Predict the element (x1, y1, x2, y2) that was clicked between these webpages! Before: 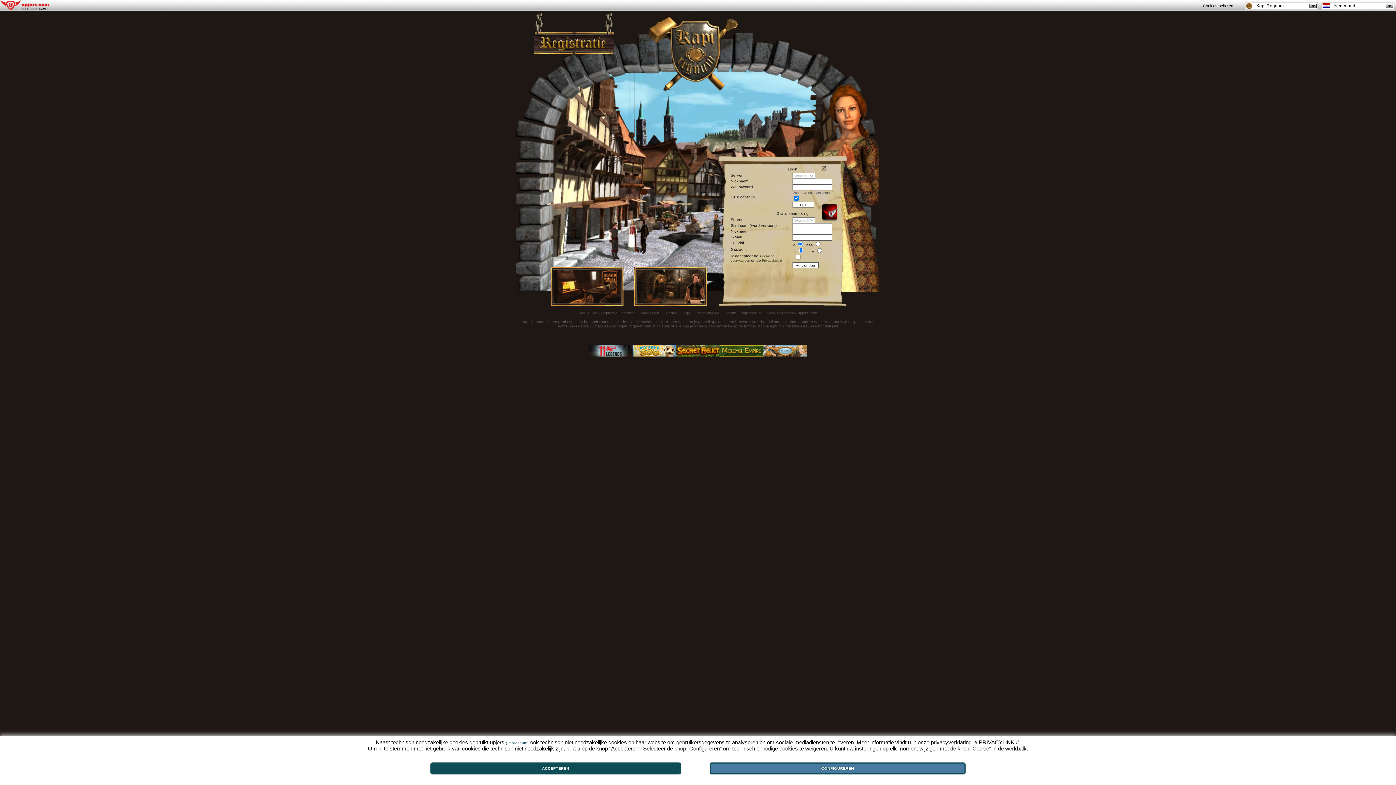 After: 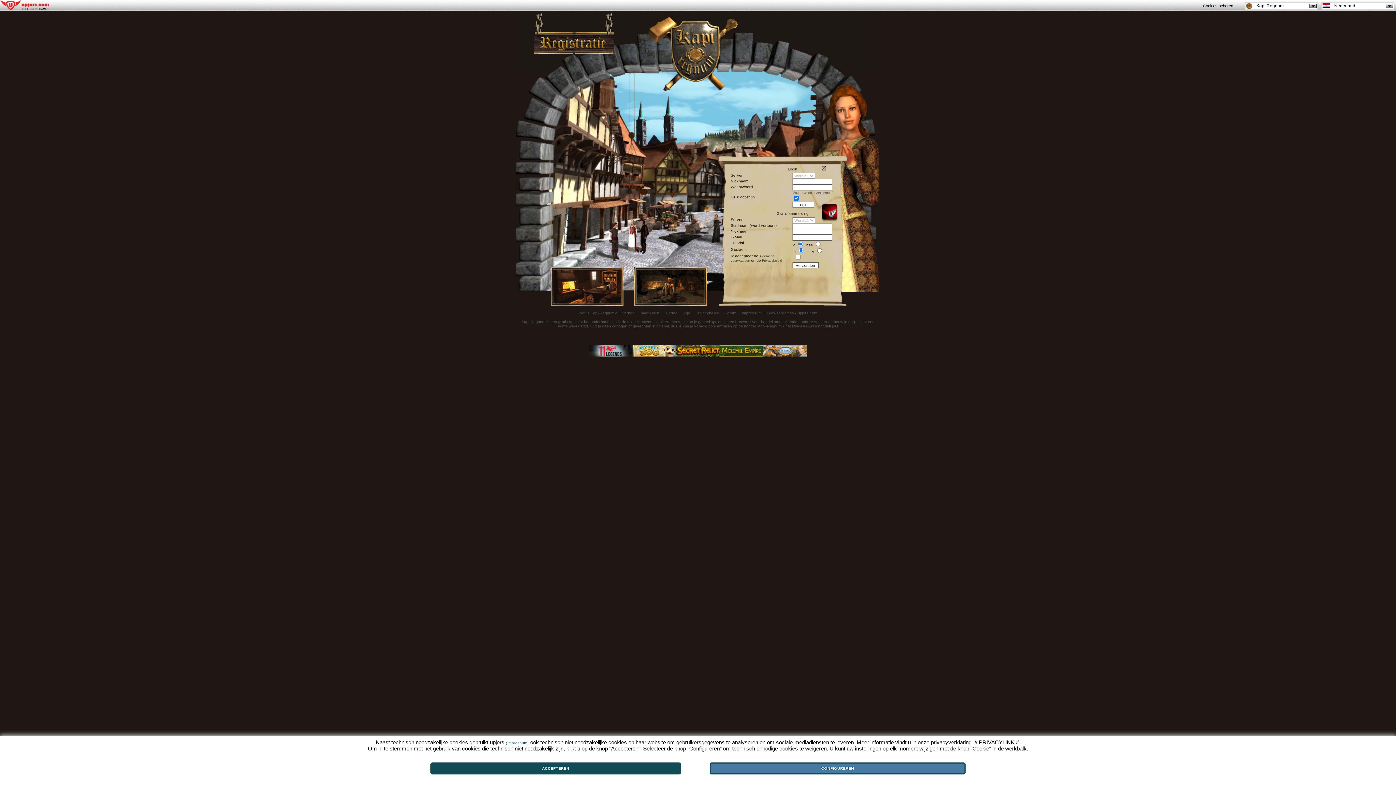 Action: bbox: (763, 353, 807, 357)